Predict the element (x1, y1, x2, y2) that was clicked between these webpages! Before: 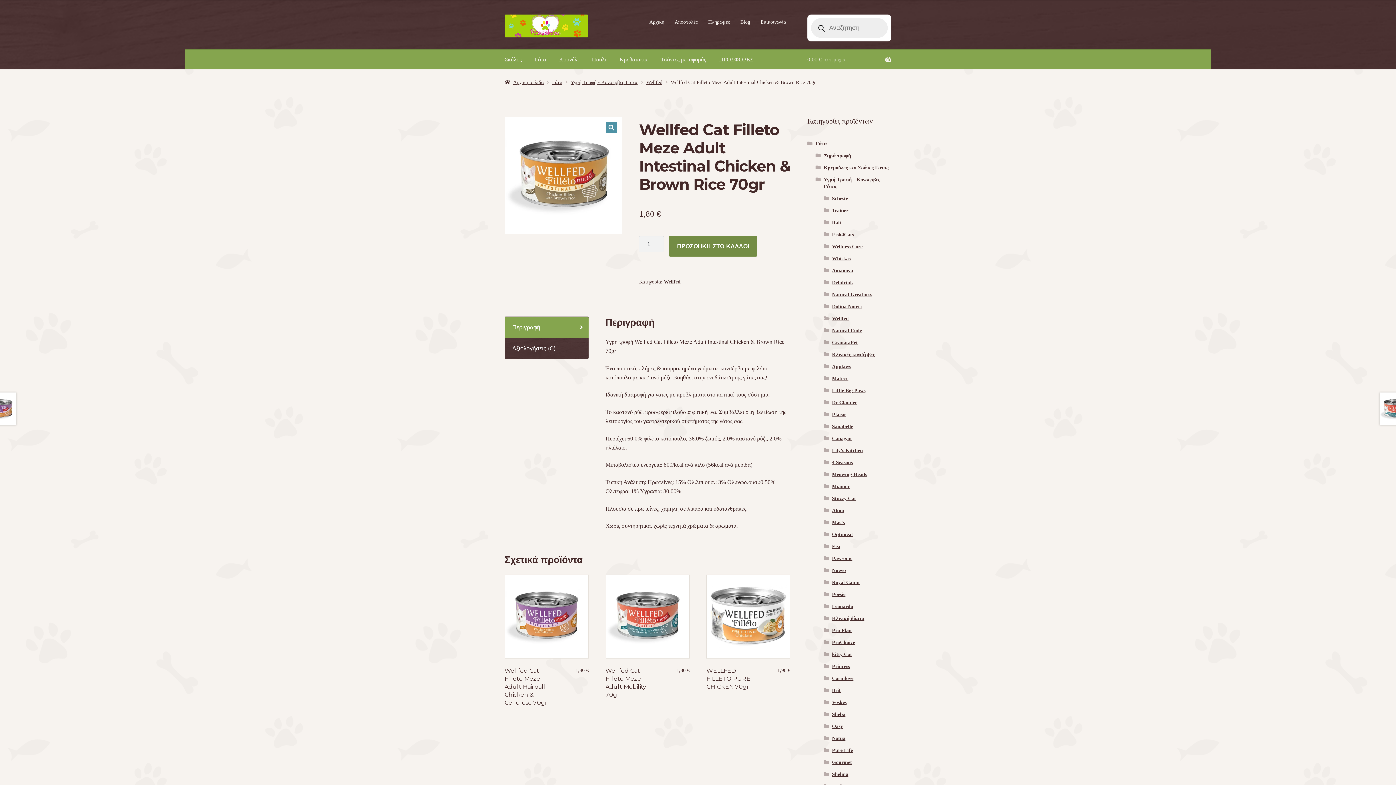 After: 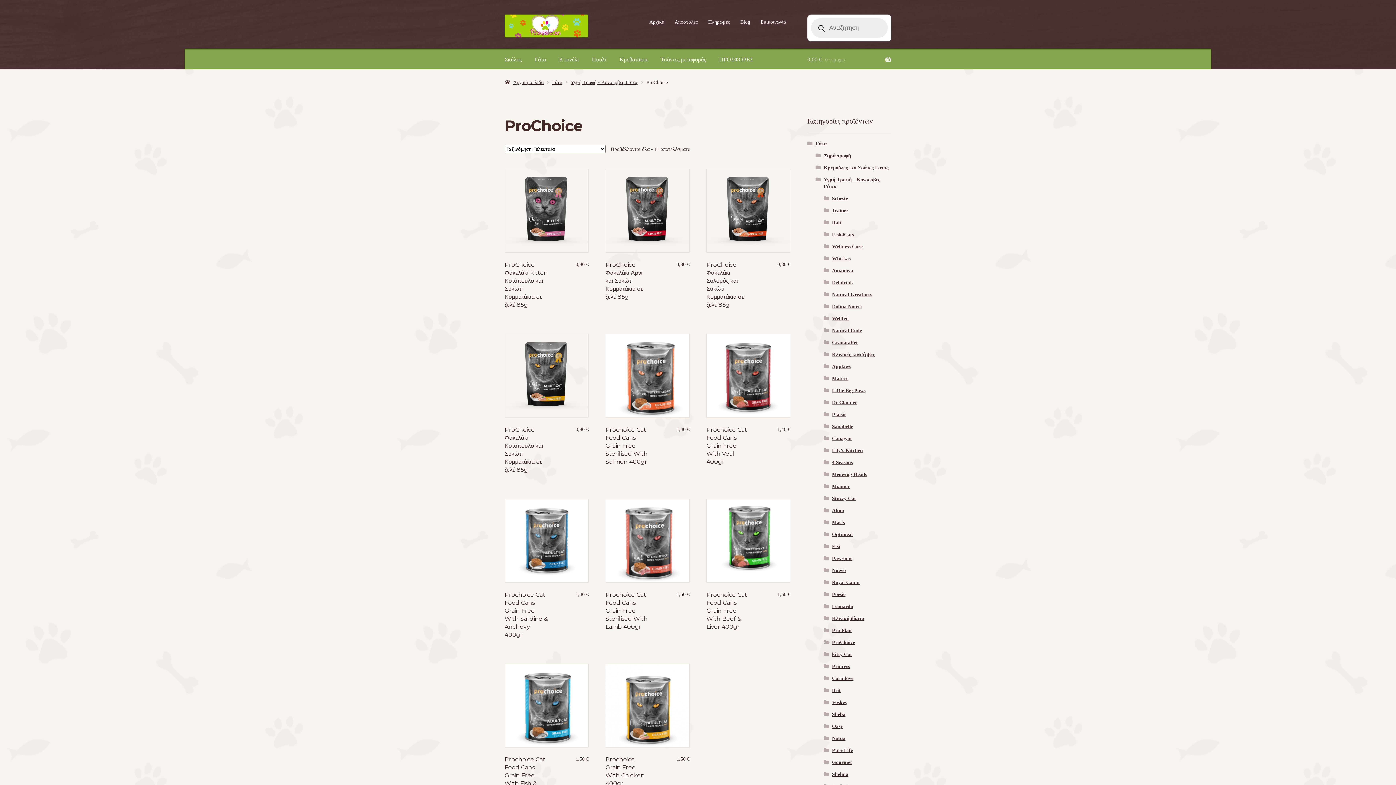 Action: label: ProChoice bbox: (832, 640, 855, 645)